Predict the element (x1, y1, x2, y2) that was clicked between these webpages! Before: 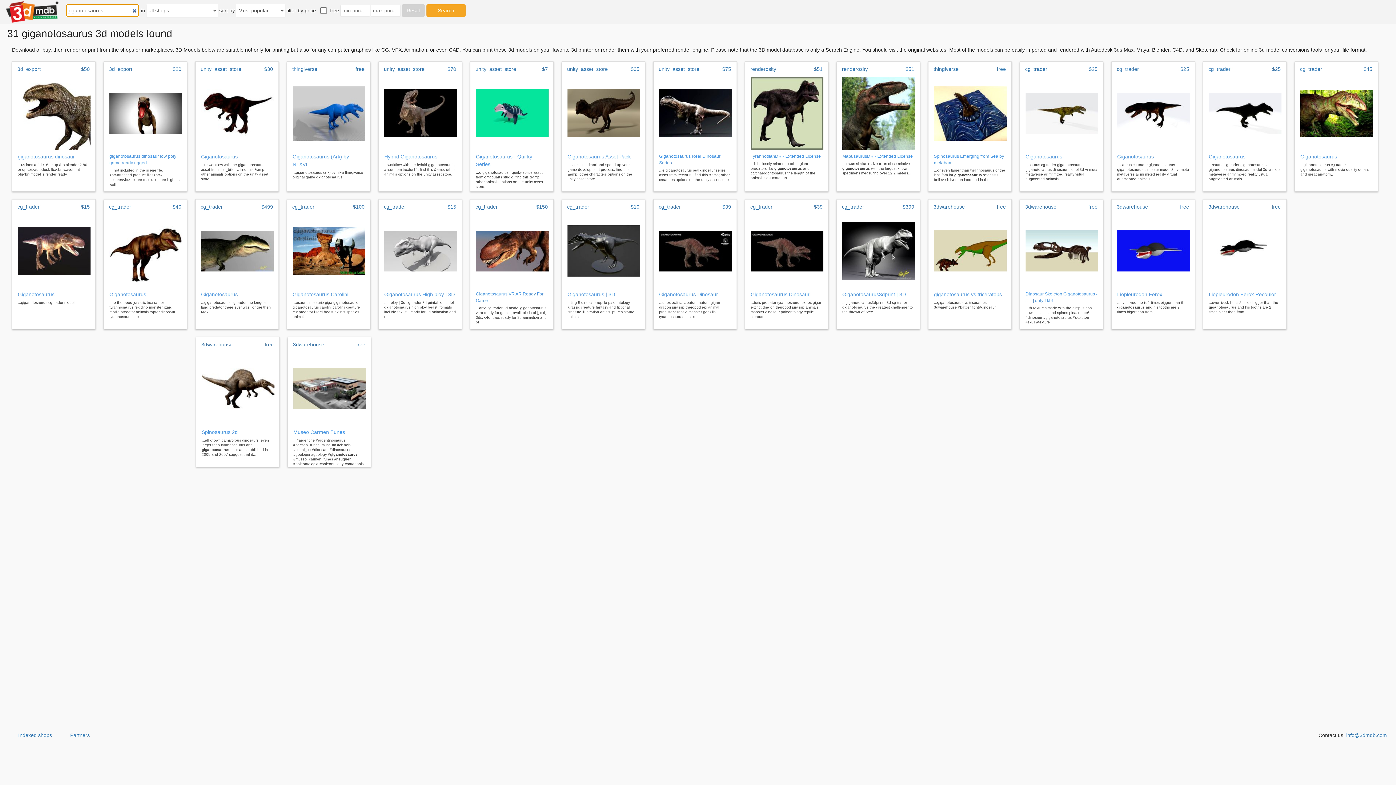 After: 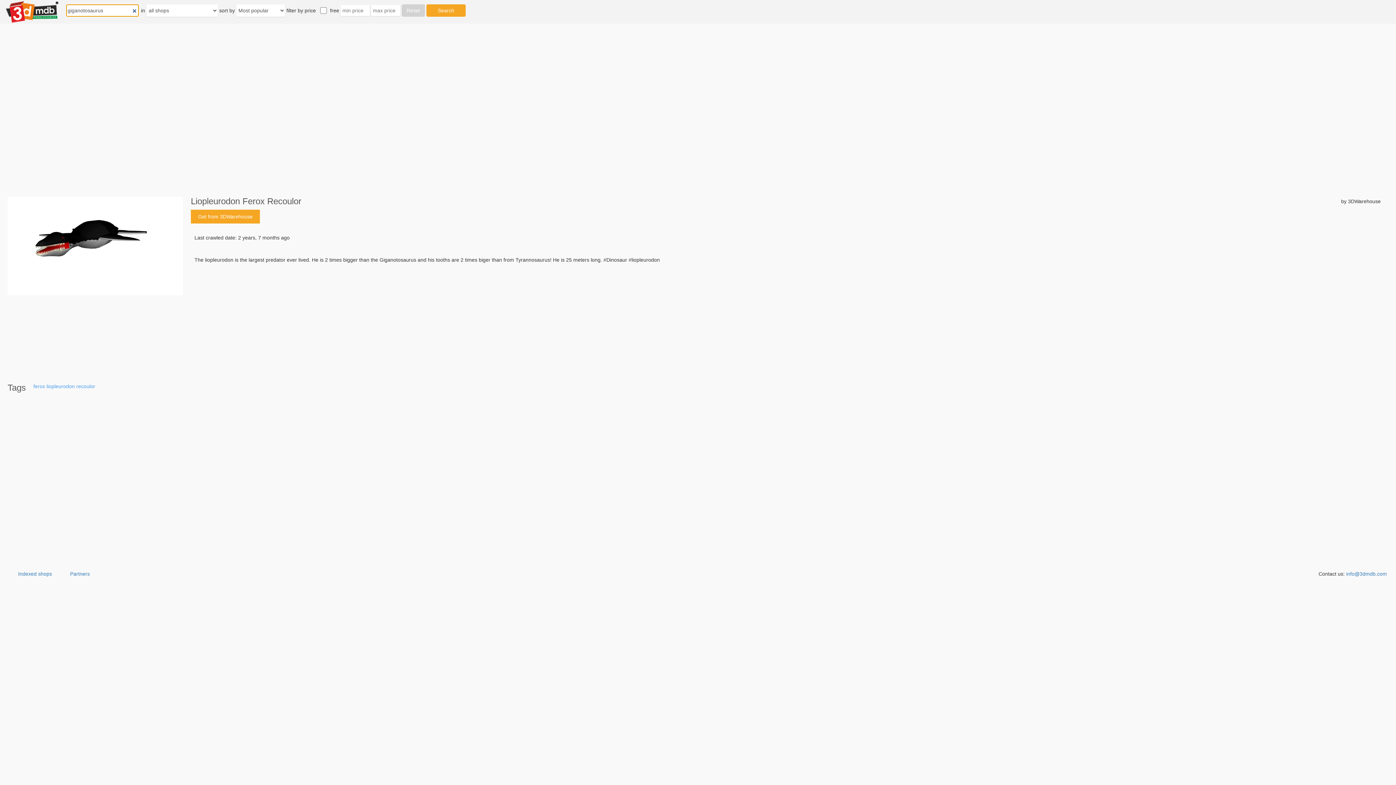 Action: bbox: (1203, 199, 1286, 329) label: 3dwarehouse
free
Liopleurodon Ferox Recoulor
...ever lived. he is 2 times bigger than the giganotosaurus and his tooths are 2 times biger than from...